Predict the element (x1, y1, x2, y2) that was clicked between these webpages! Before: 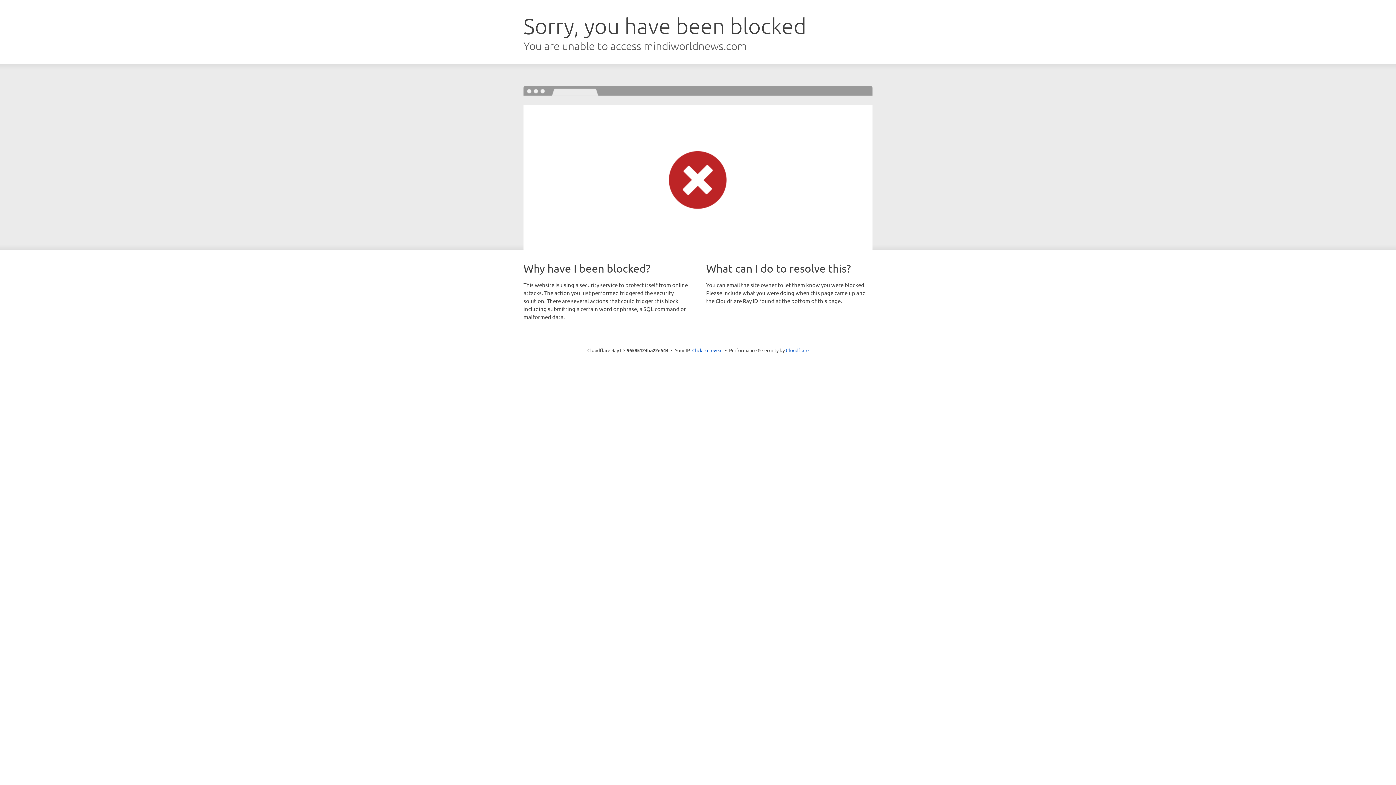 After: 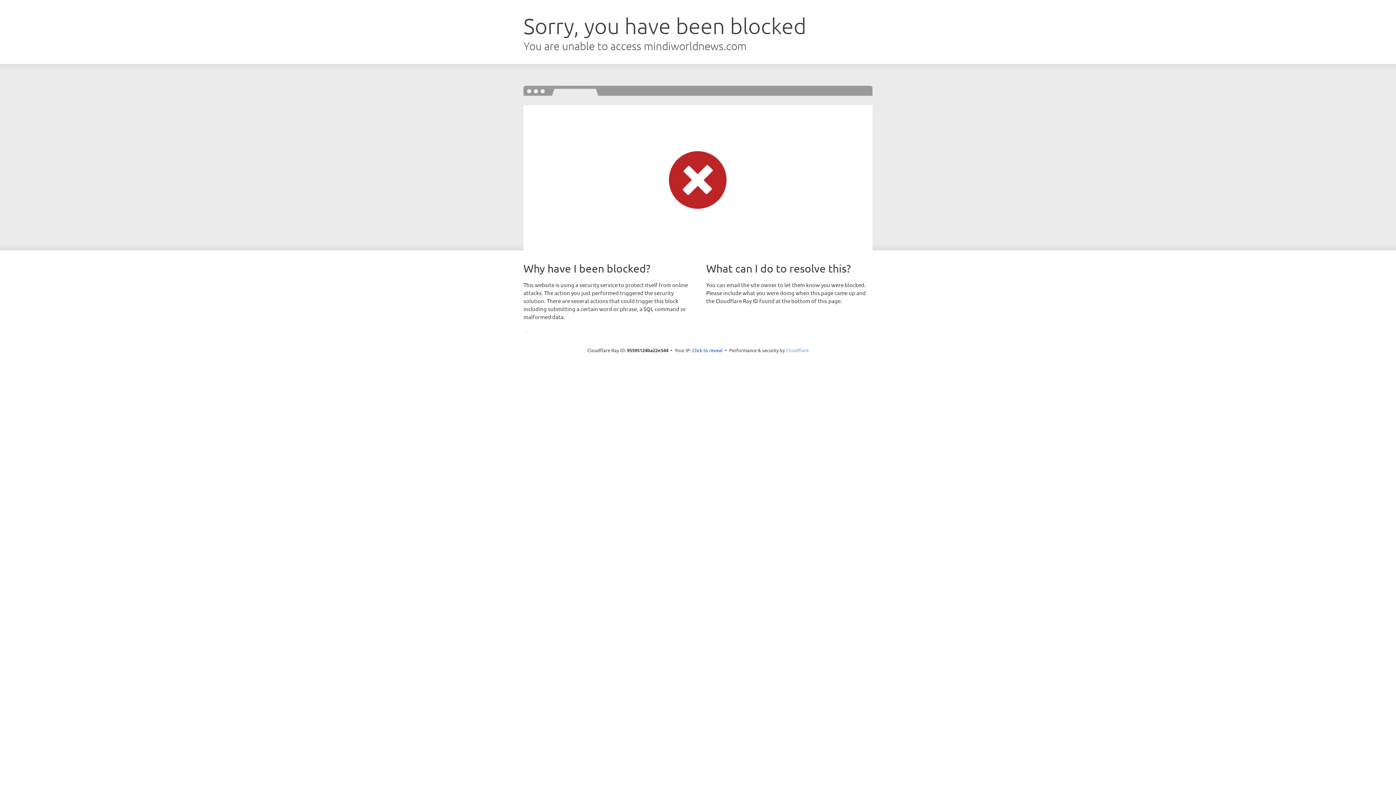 Action: bbox: (786, 347, 808, 353) label: Cloudflare